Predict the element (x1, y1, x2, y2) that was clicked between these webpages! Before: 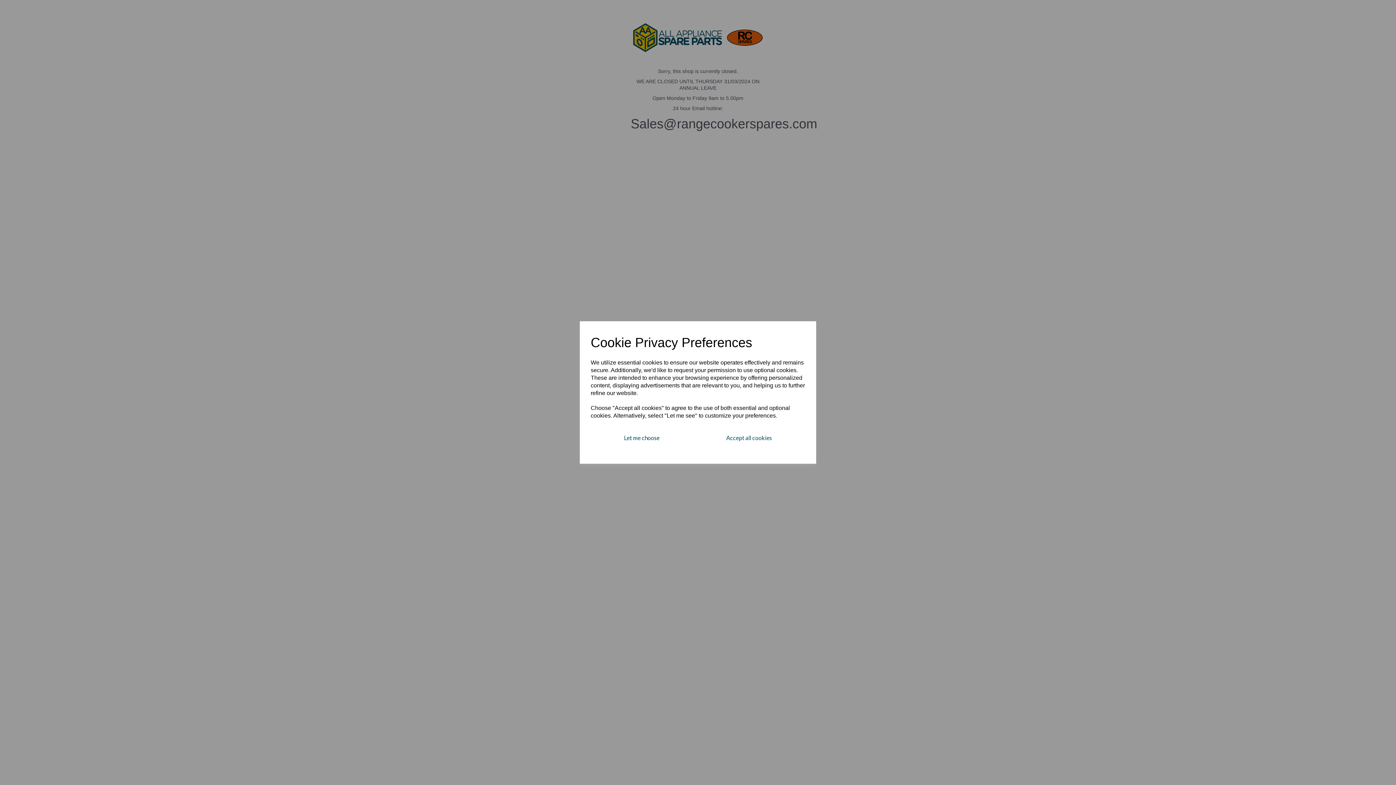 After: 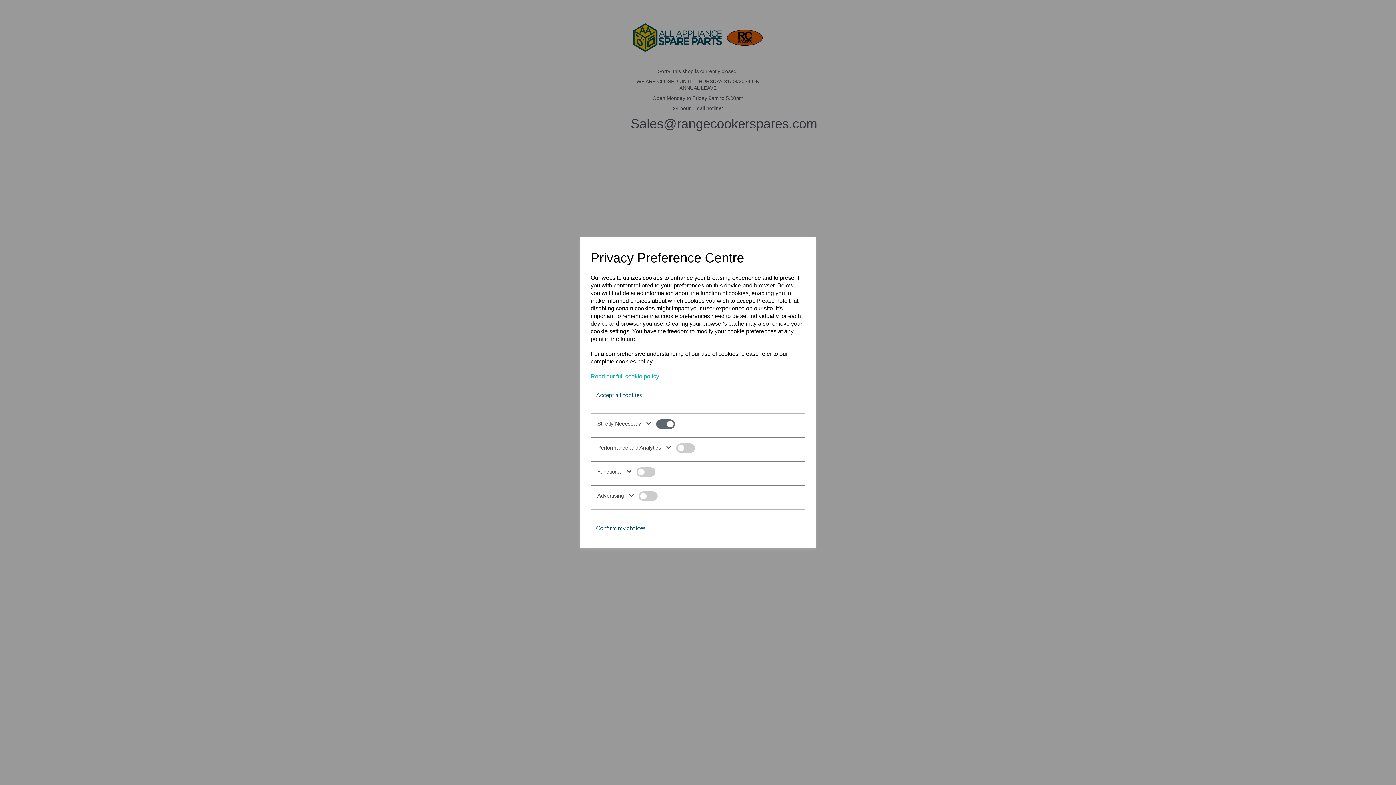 Action: label: Let me choose bbox: (590, 428, 693, 447)